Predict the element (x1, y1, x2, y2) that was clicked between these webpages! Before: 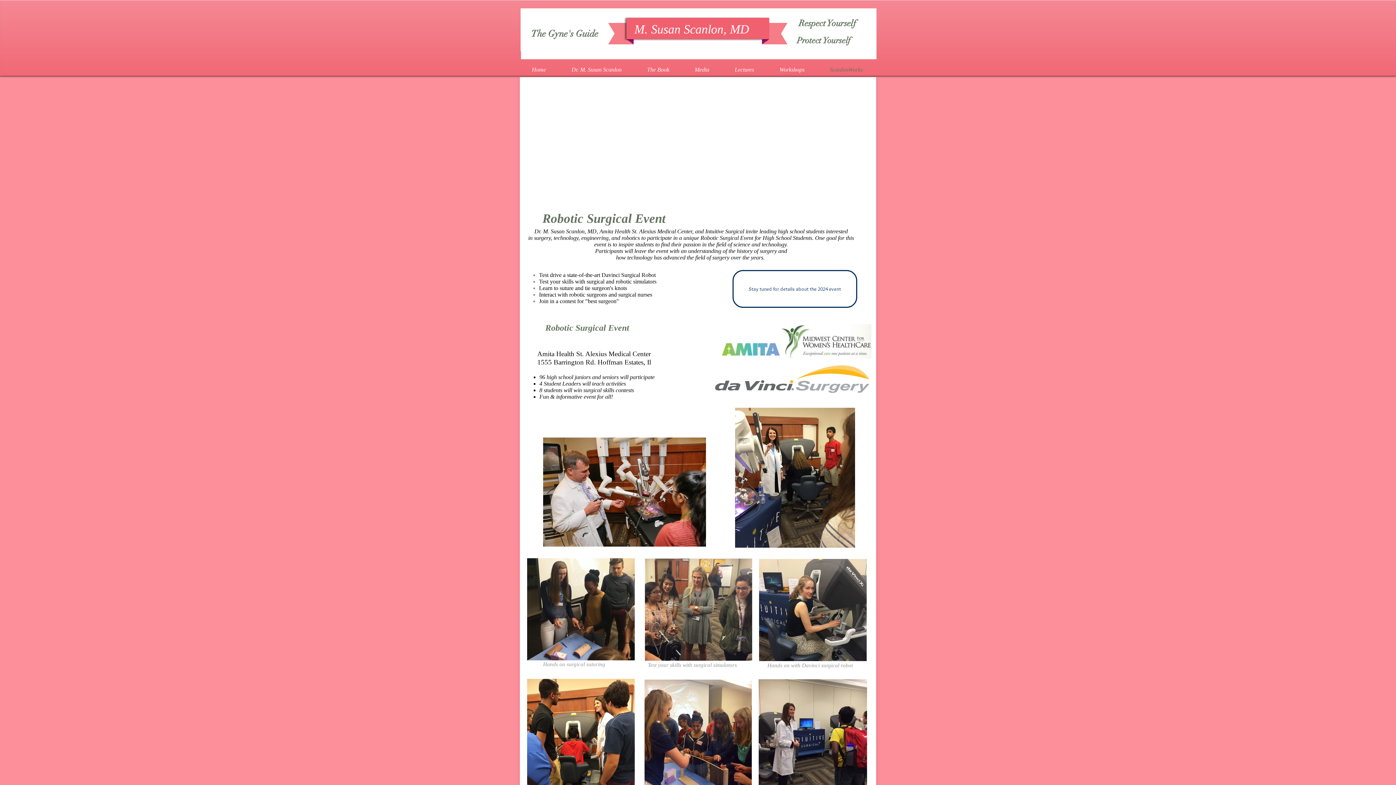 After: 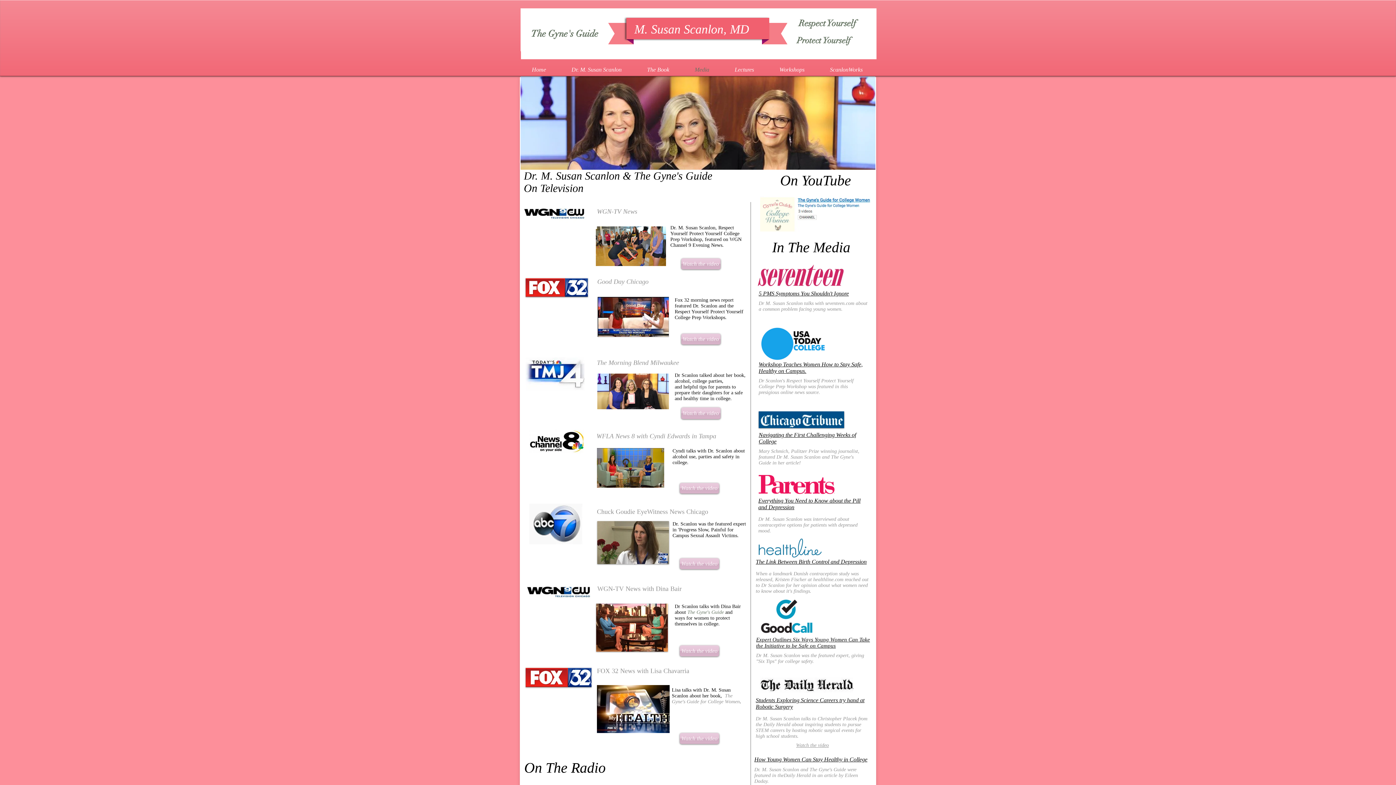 Action: bbox: (682, 62, 722, 77) label: Media